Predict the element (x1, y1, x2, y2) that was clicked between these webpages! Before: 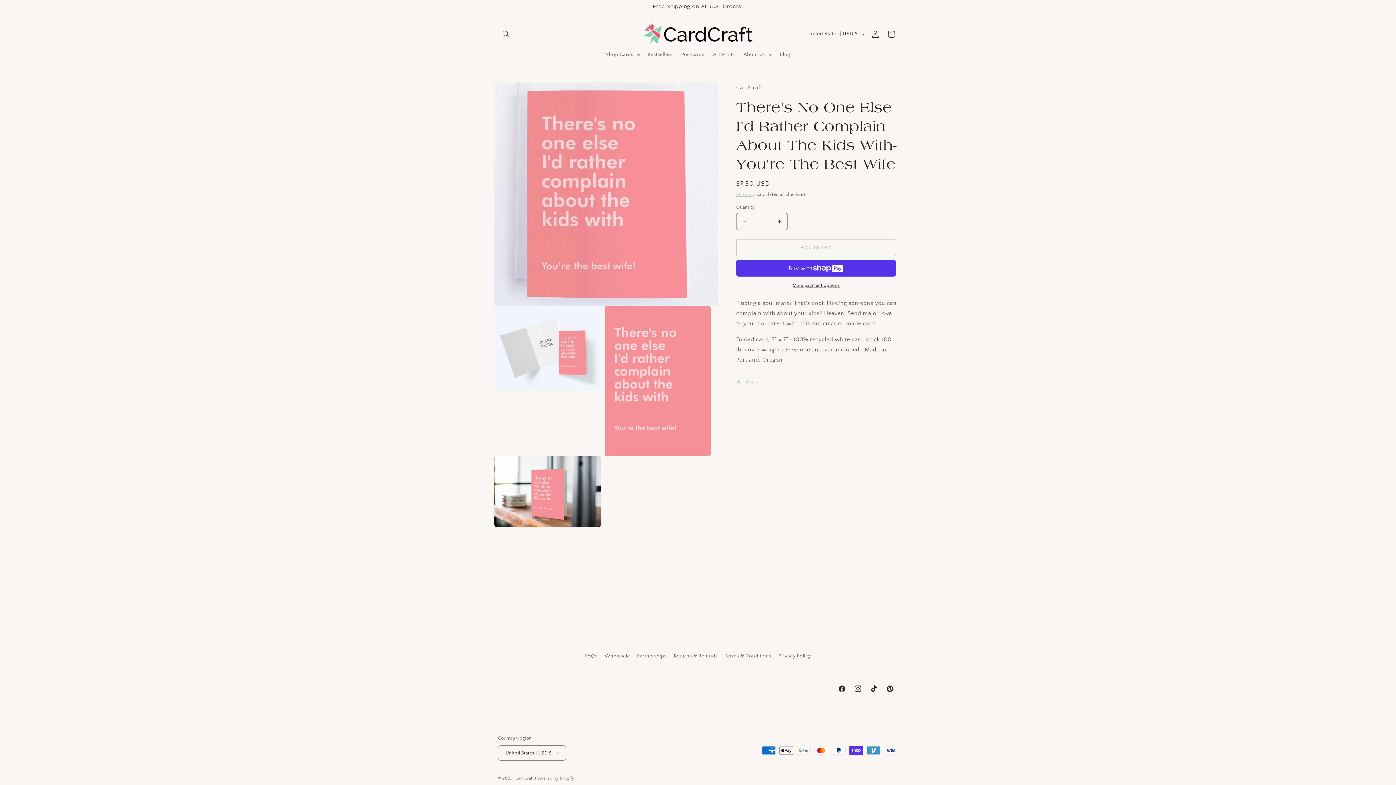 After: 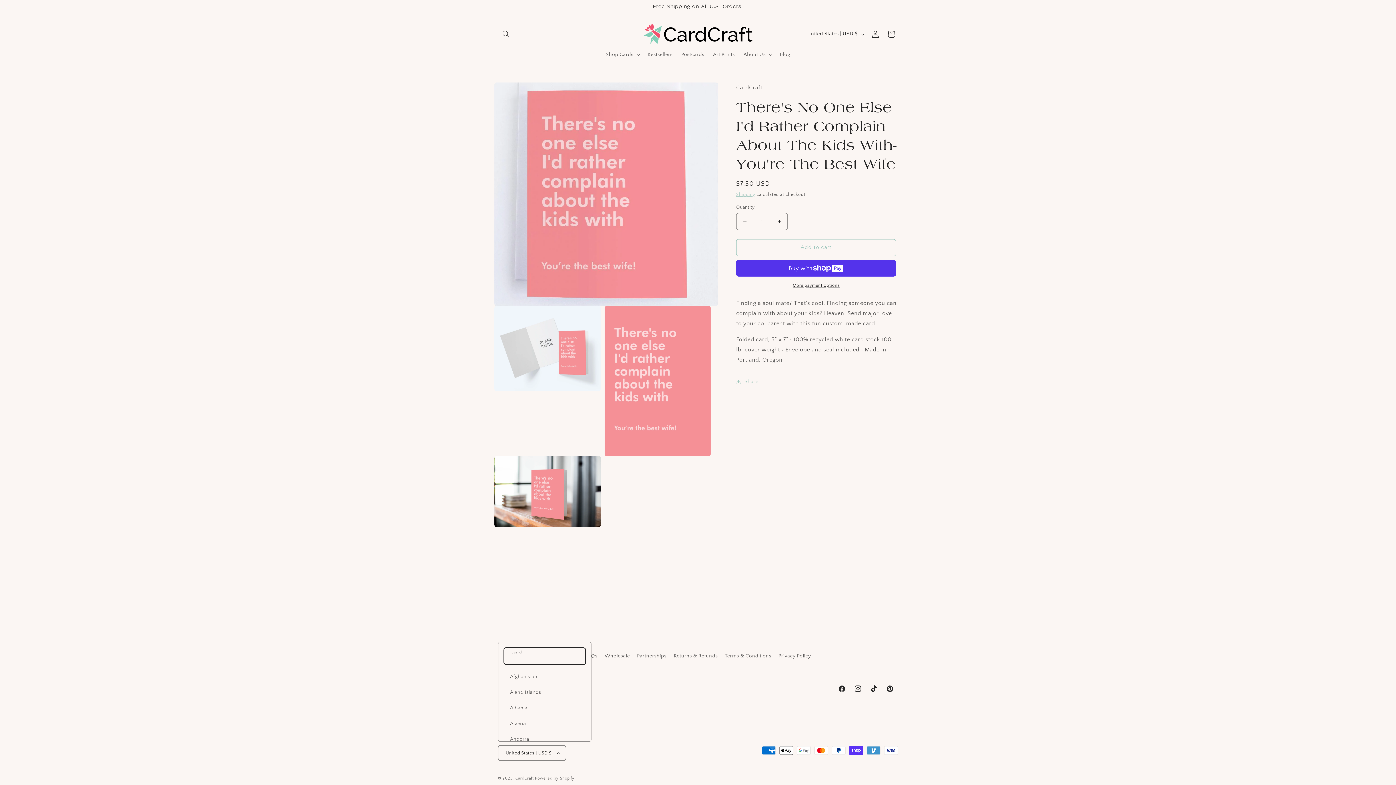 Action: label: United States | USD $ bbox: (498, 745, 566, 761)